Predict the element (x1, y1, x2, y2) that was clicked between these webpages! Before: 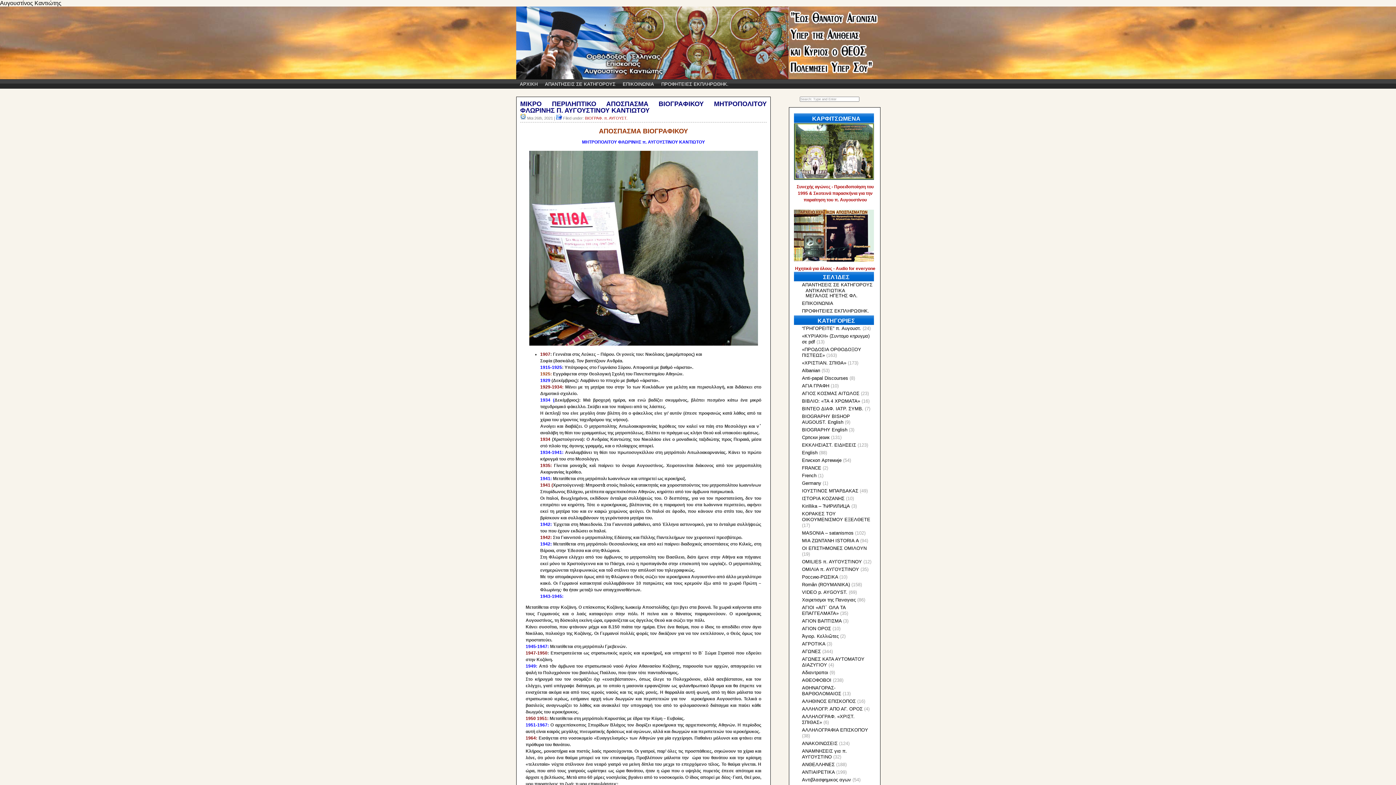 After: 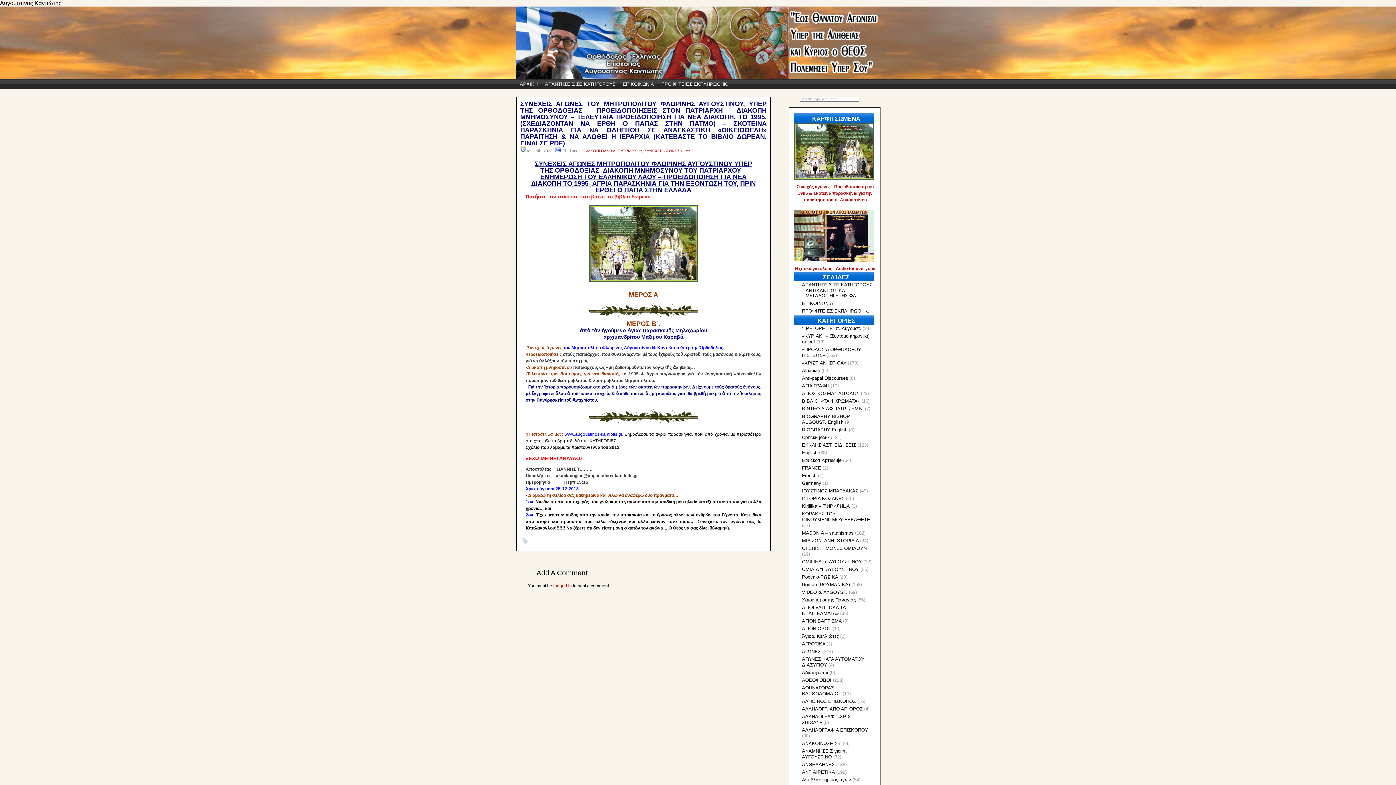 Action: label: Συνεχής αγώνες - Προειδοποίηση του 1995 & Σκοτεινά παρασκήνια για την παραίτηση του π. Αυγουστίνου bbox: (794, 123, 876, 202)